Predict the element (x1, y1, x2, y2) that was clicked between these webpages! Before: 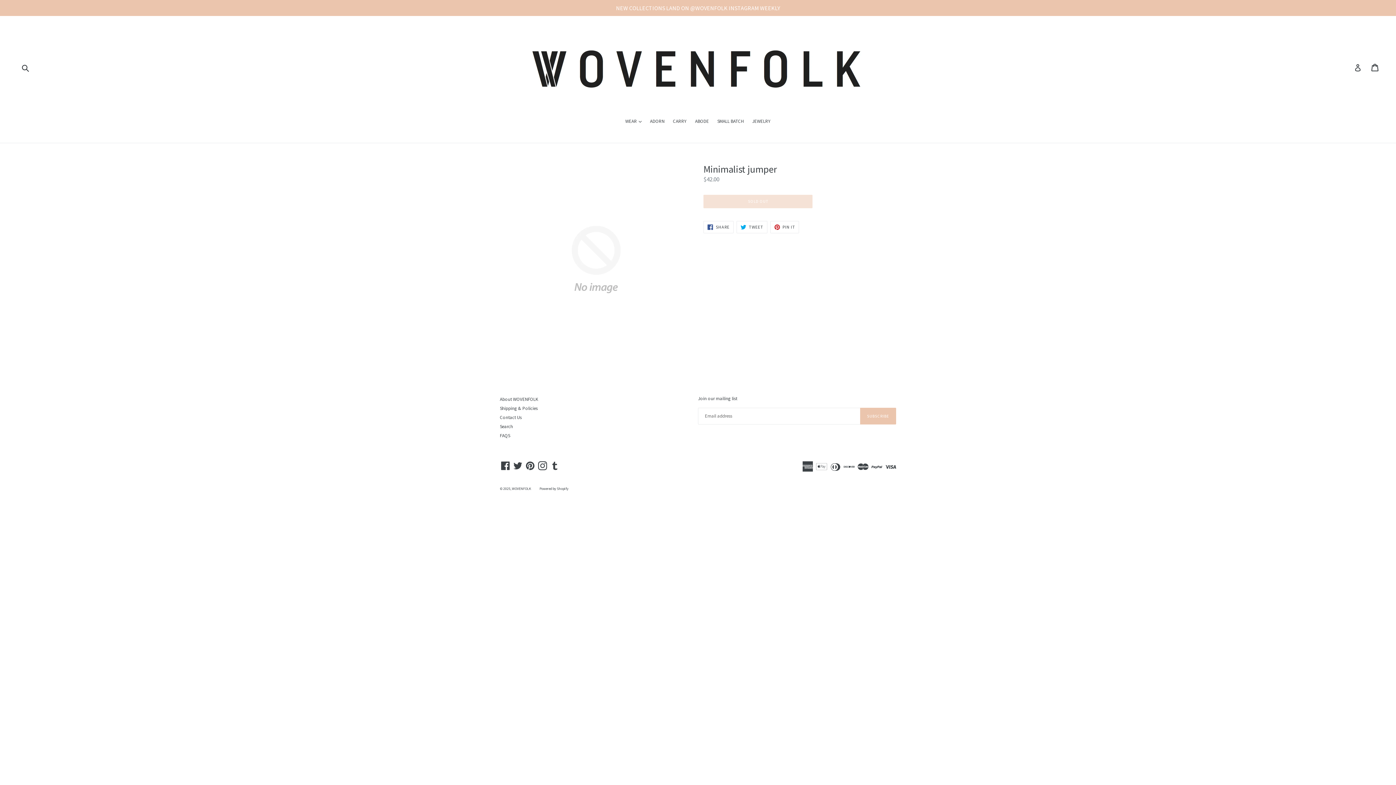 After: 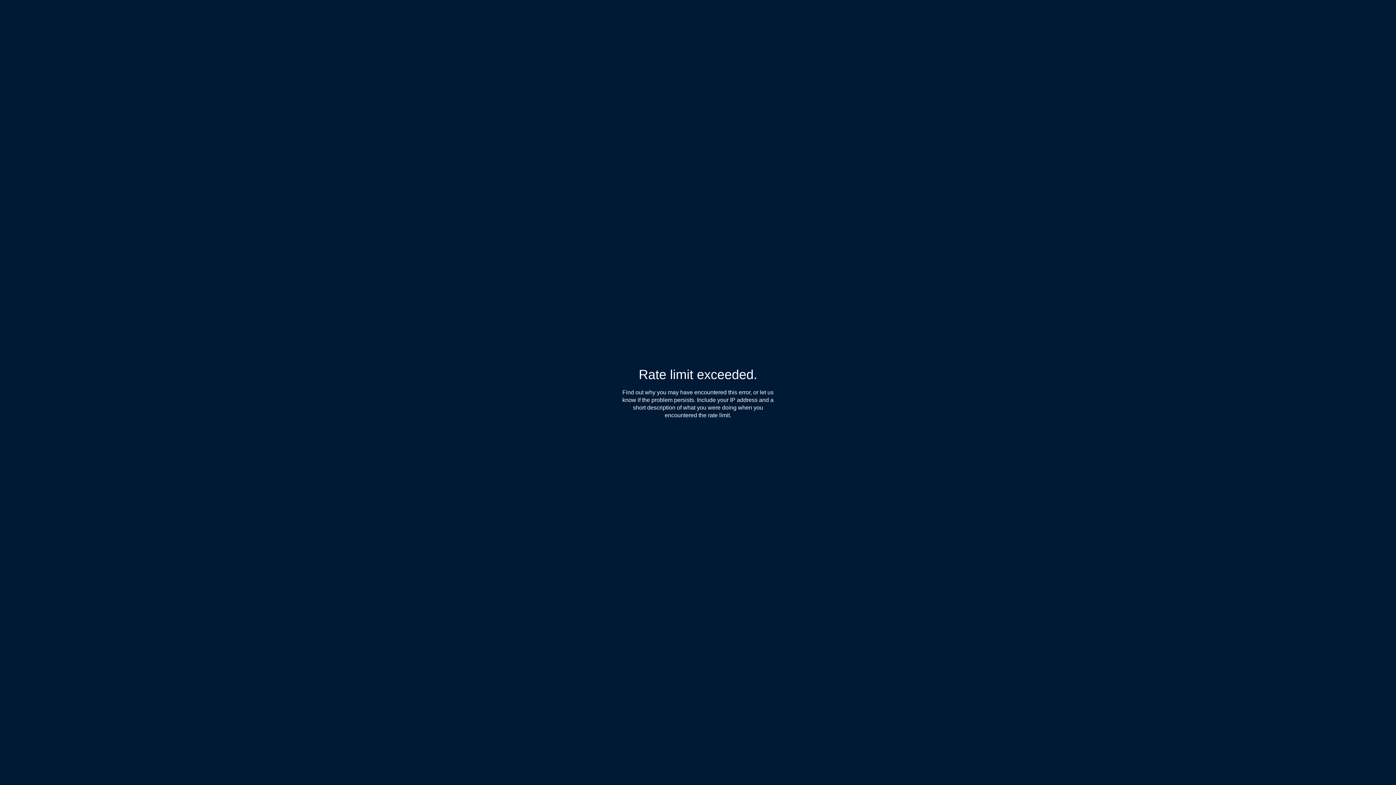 Action: label: Twitter bbox: (512, 461, 523, 470)